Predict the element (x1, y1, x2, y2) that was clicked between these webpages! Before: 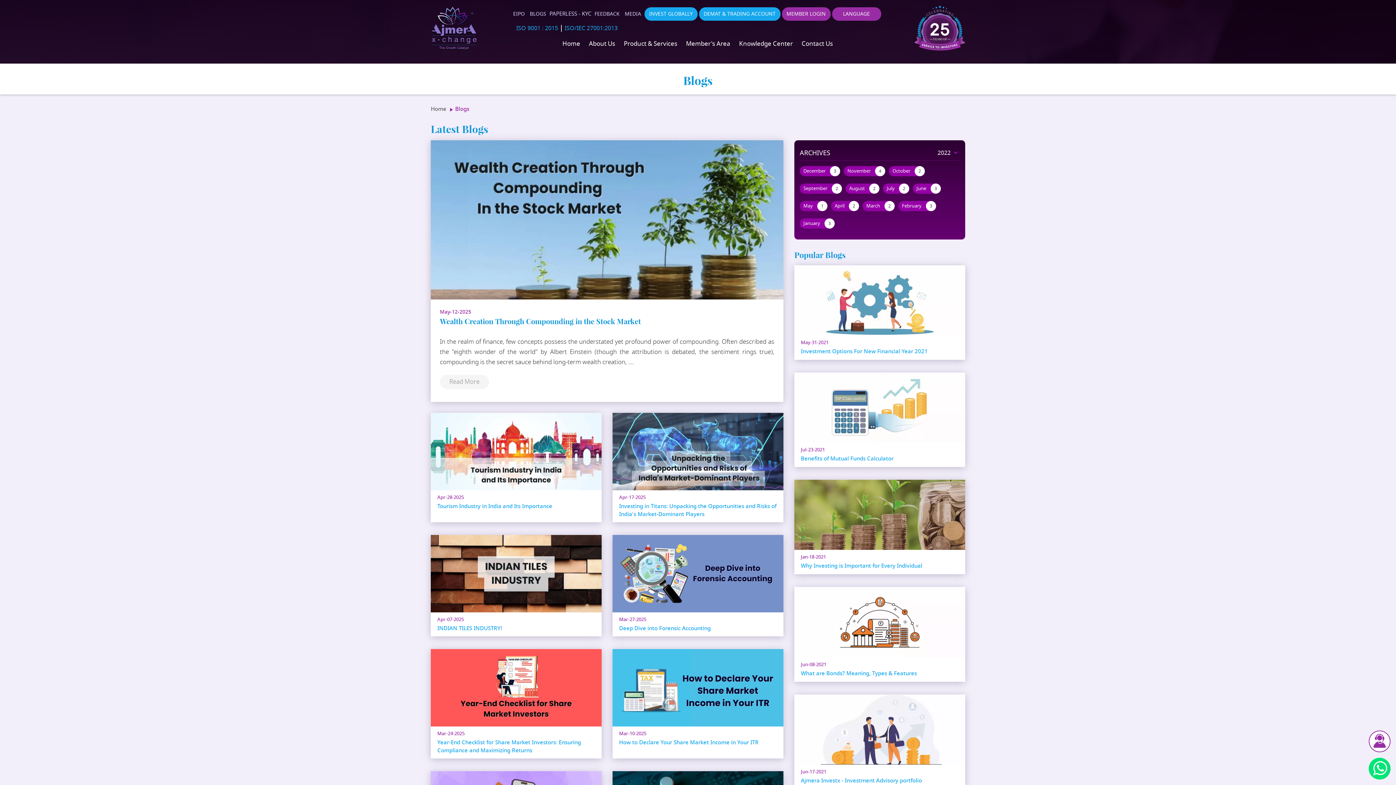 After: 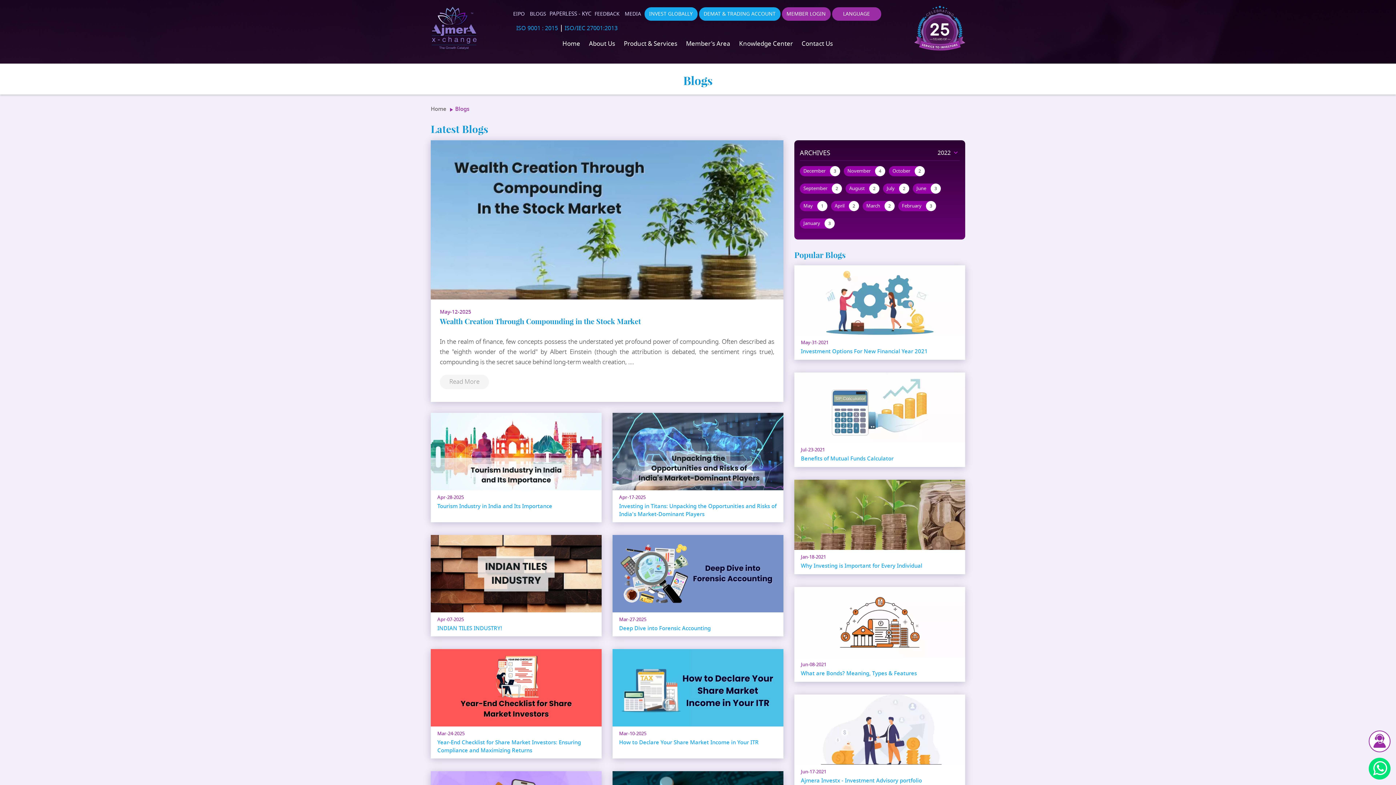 Action: label: June
3 bbox: (913, 183, 941, 193)